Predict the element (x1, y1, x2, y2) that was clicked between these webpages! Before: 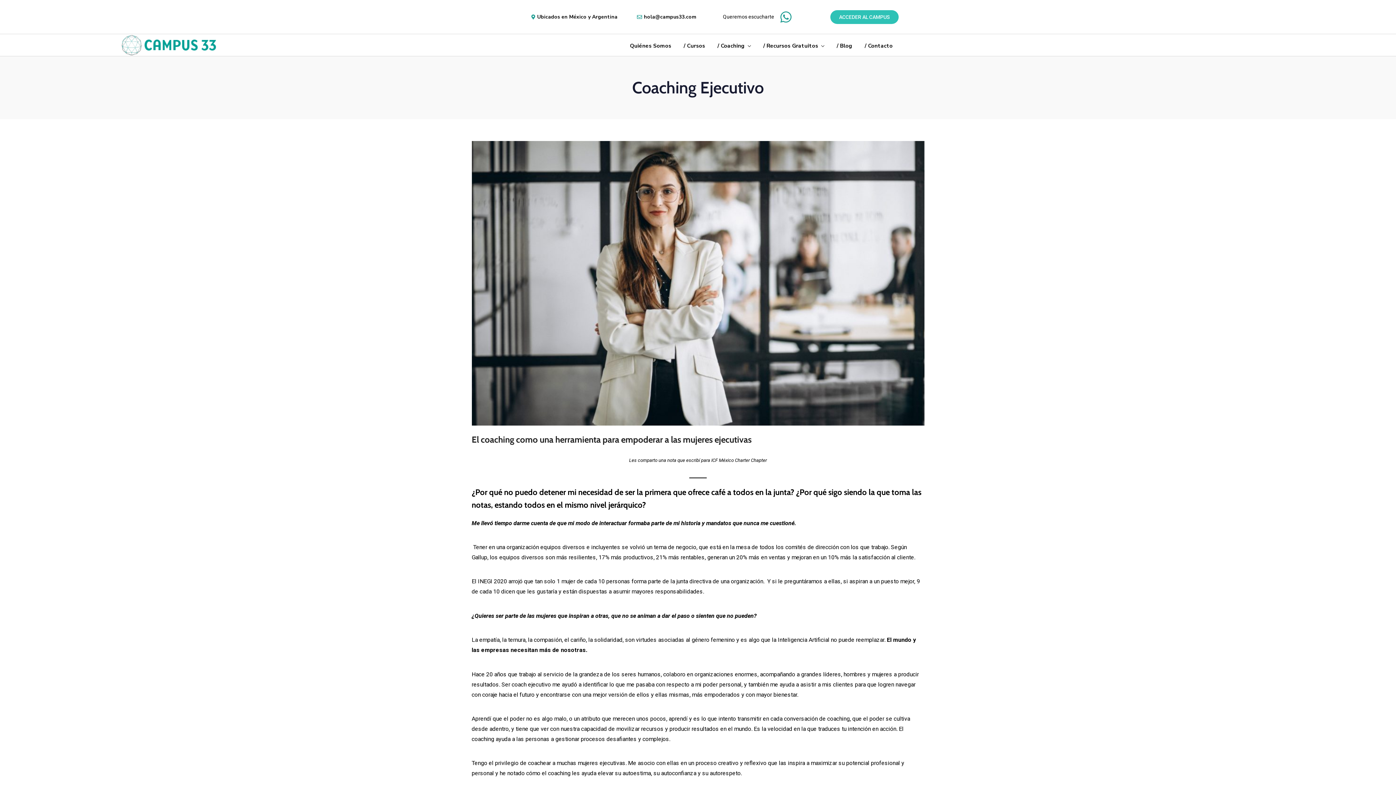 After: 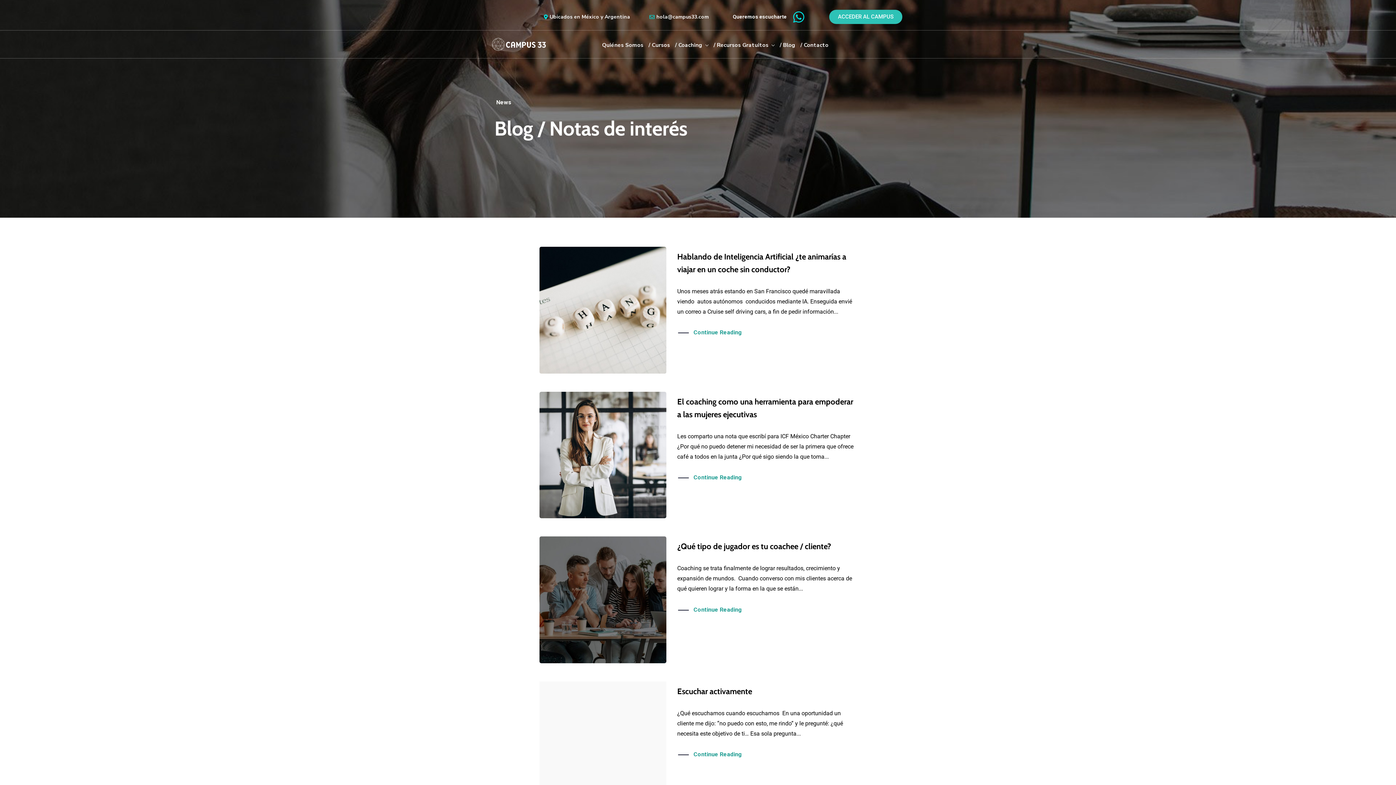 Action: bbox: (836, 41, 852, 50) label: / Blog